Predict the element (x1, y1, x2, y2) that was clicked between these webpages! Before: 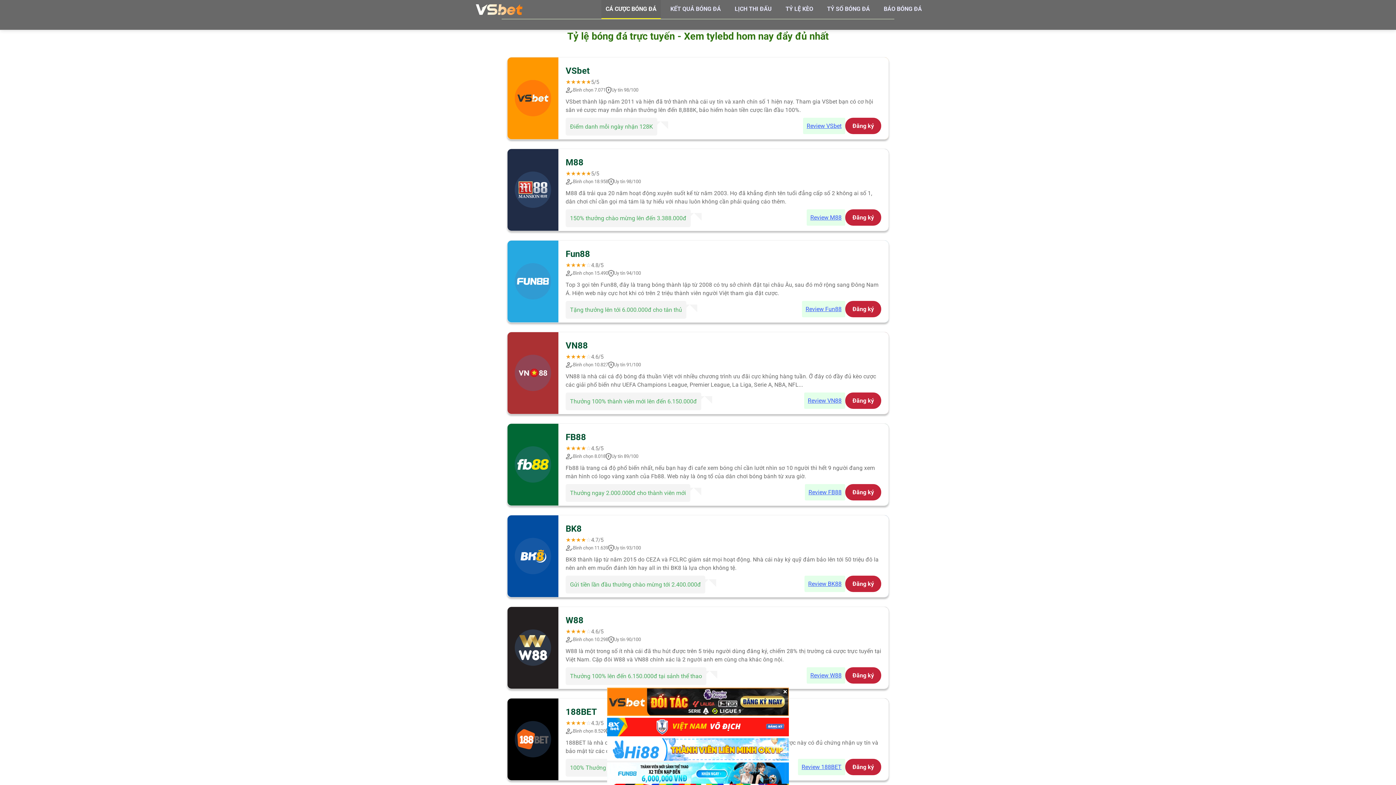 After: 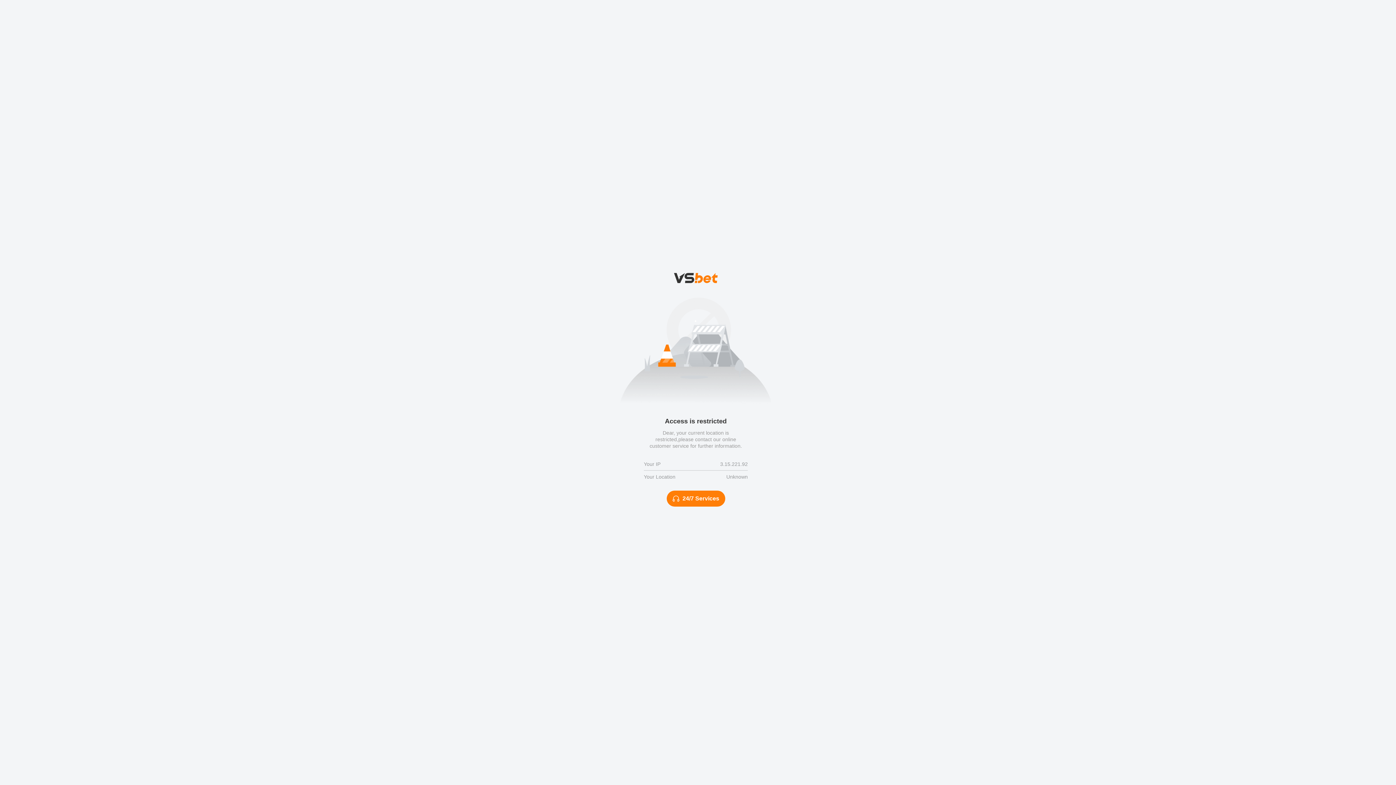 Action: bbox: (798, 759, 845, 775) label: Review 188BET